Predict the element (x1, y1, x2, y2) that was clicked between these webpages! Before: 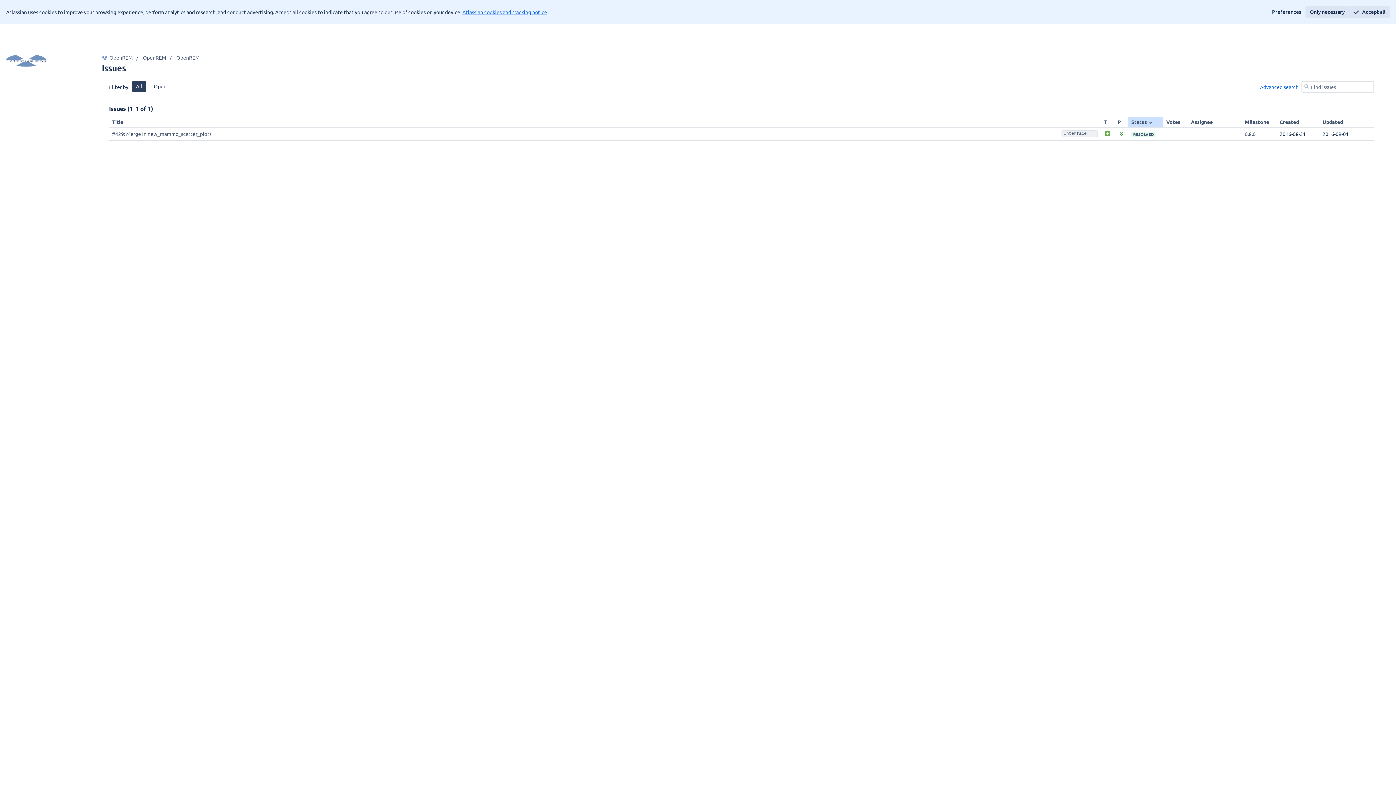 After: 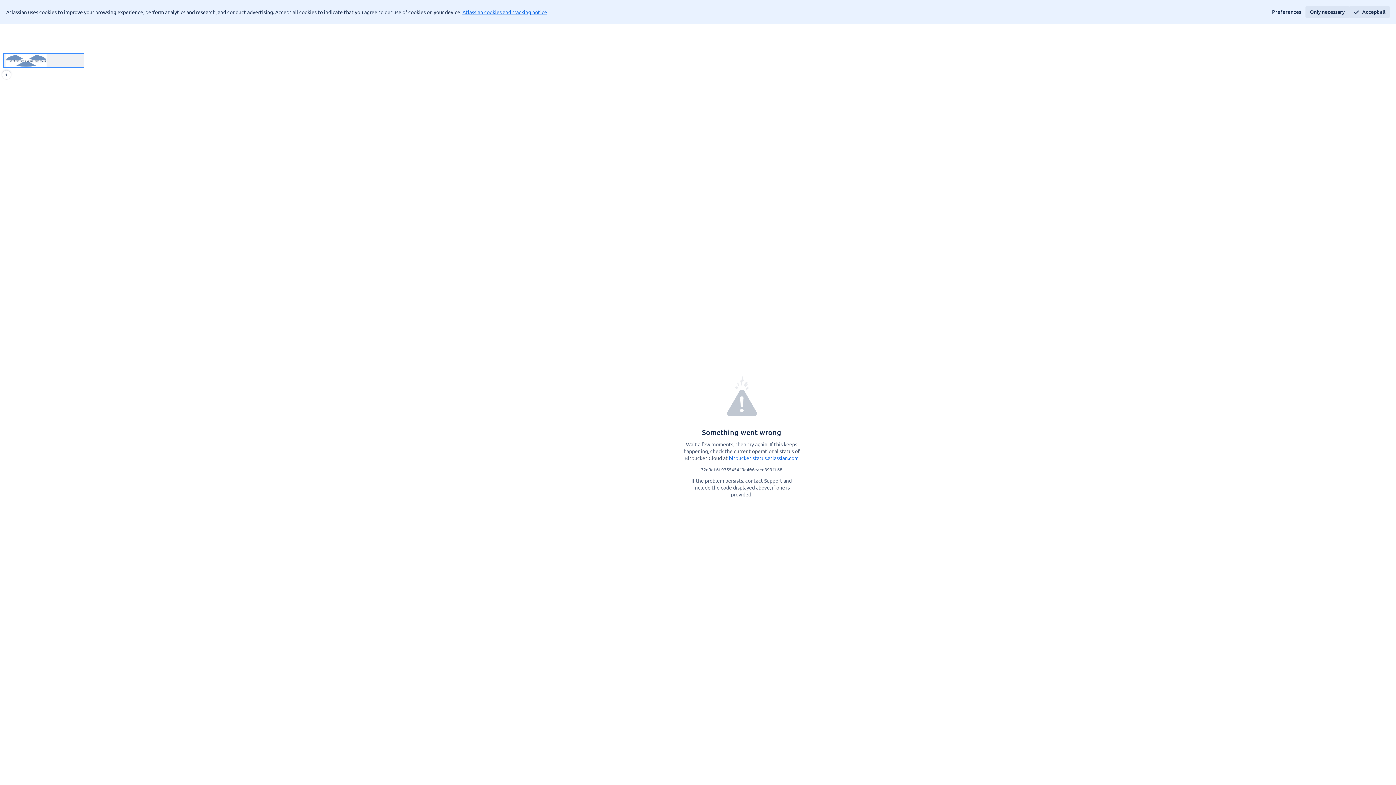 Action: bbox: (2, 53, 84, 67) label: OpenREM